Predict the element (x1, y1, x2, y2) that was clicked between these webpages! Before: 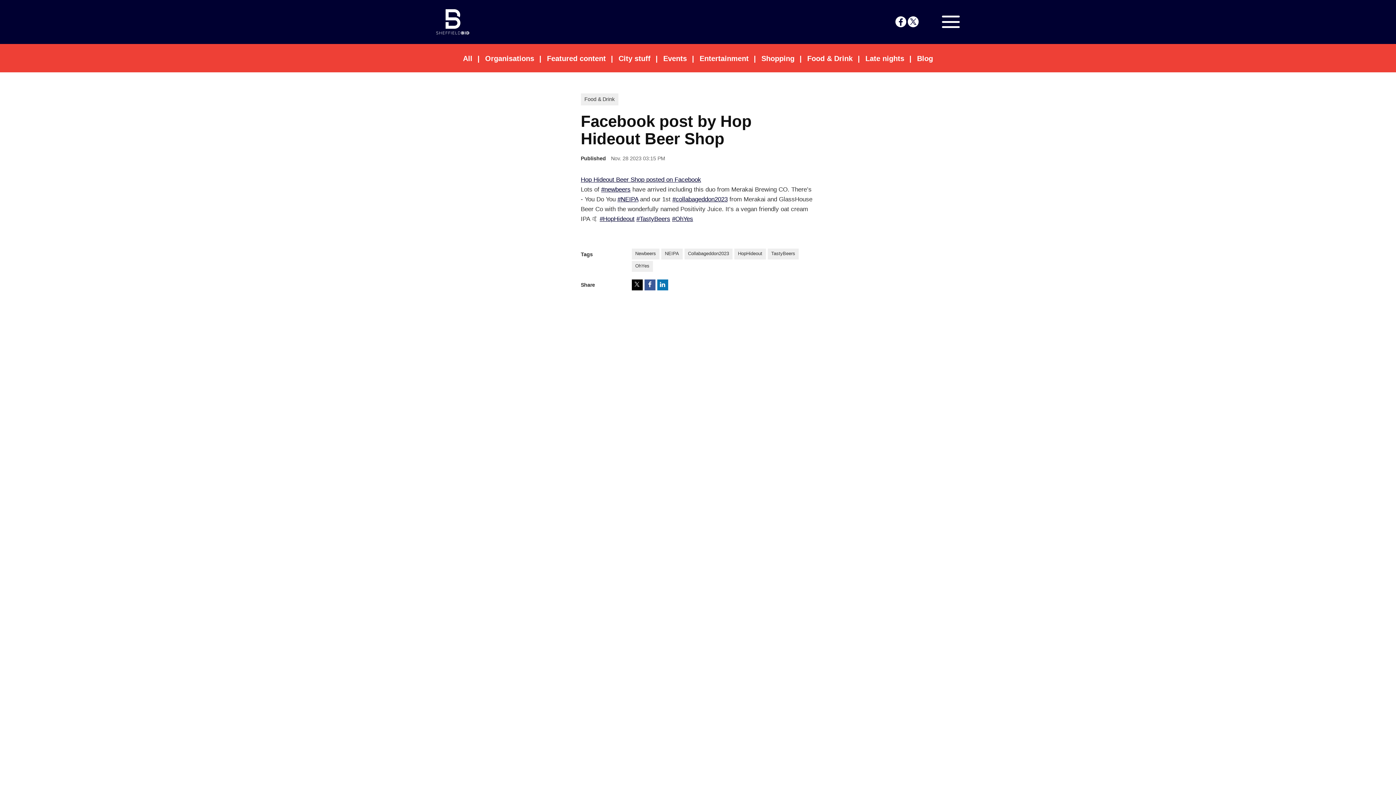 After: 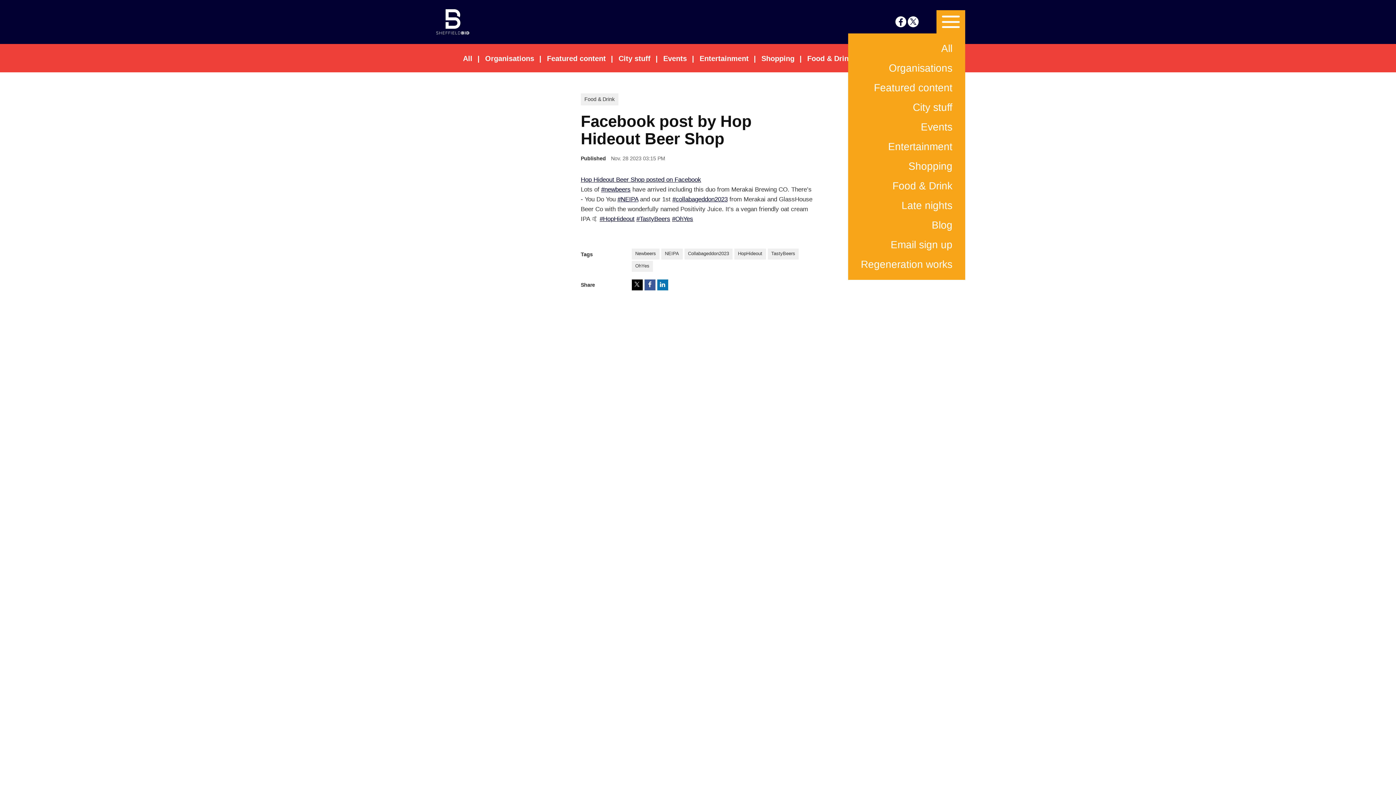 Action: bbox: (936, 10, 965, 33)